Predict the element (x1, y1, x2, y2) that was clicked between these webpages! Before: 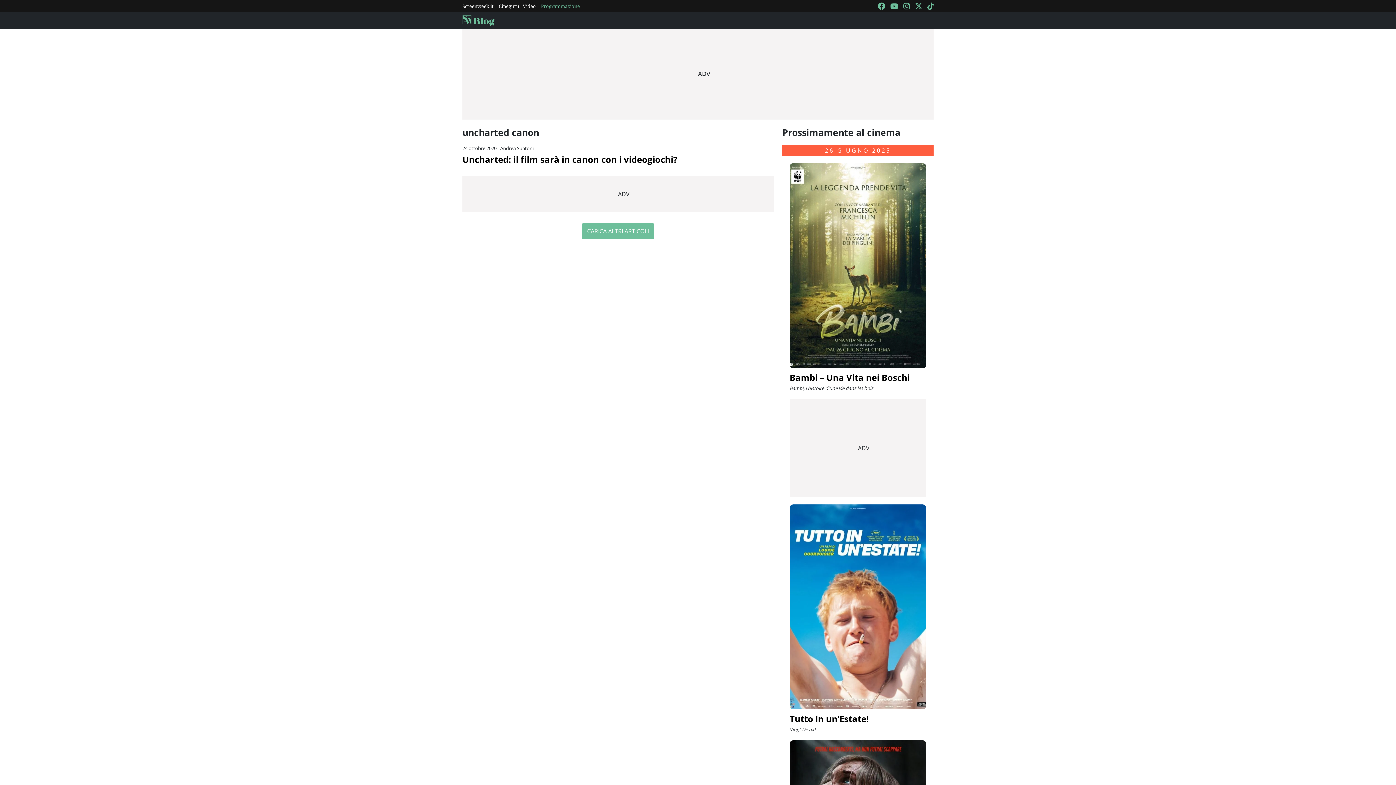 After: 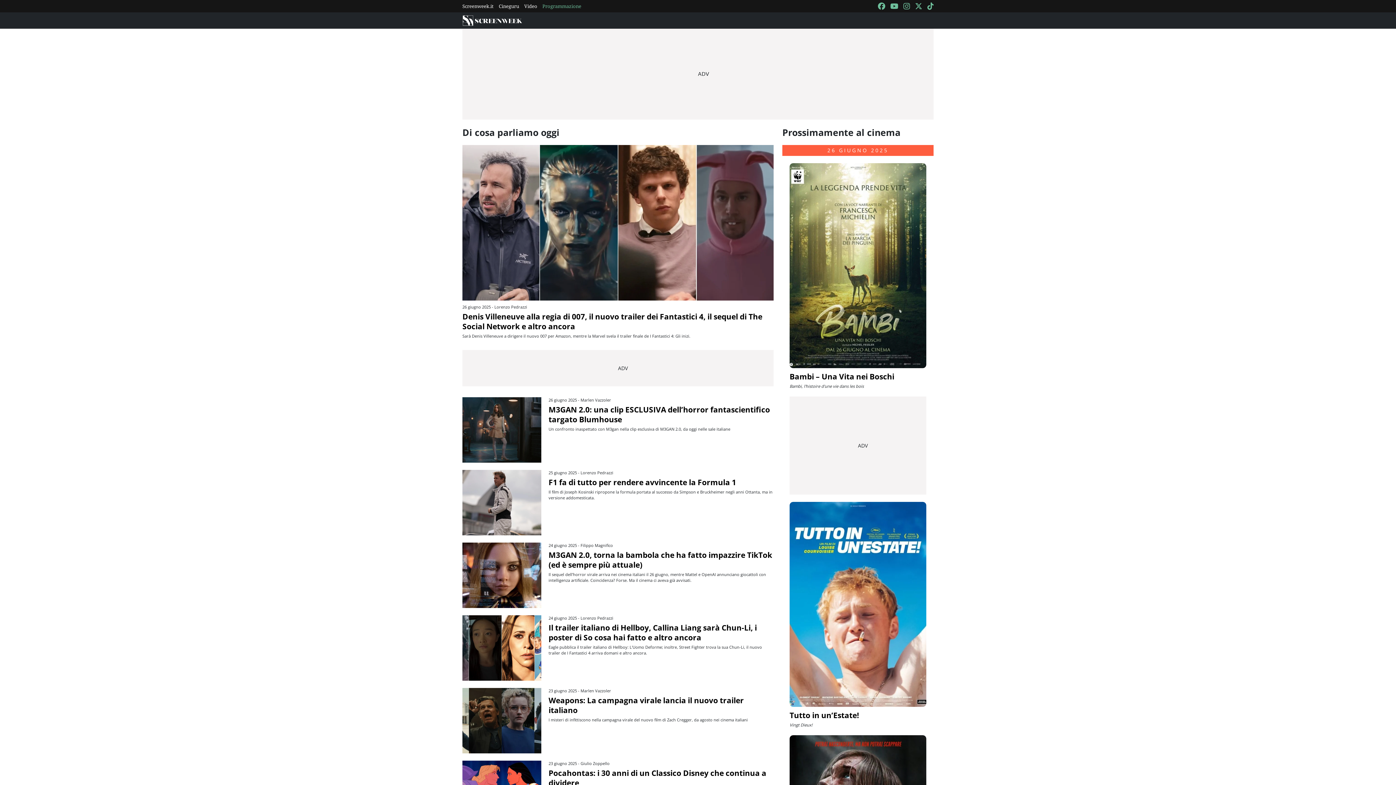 Action: bbox: (462, 15, 524, 25)